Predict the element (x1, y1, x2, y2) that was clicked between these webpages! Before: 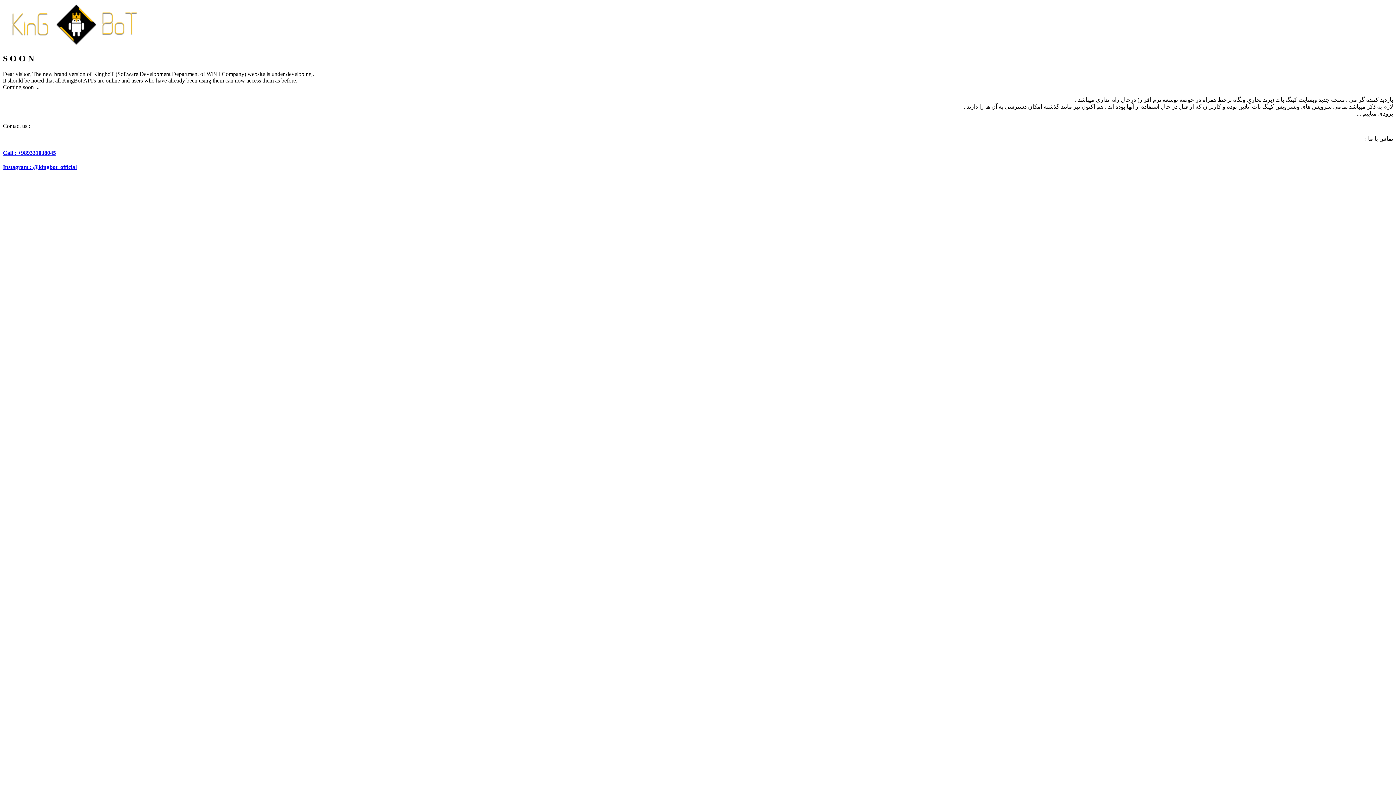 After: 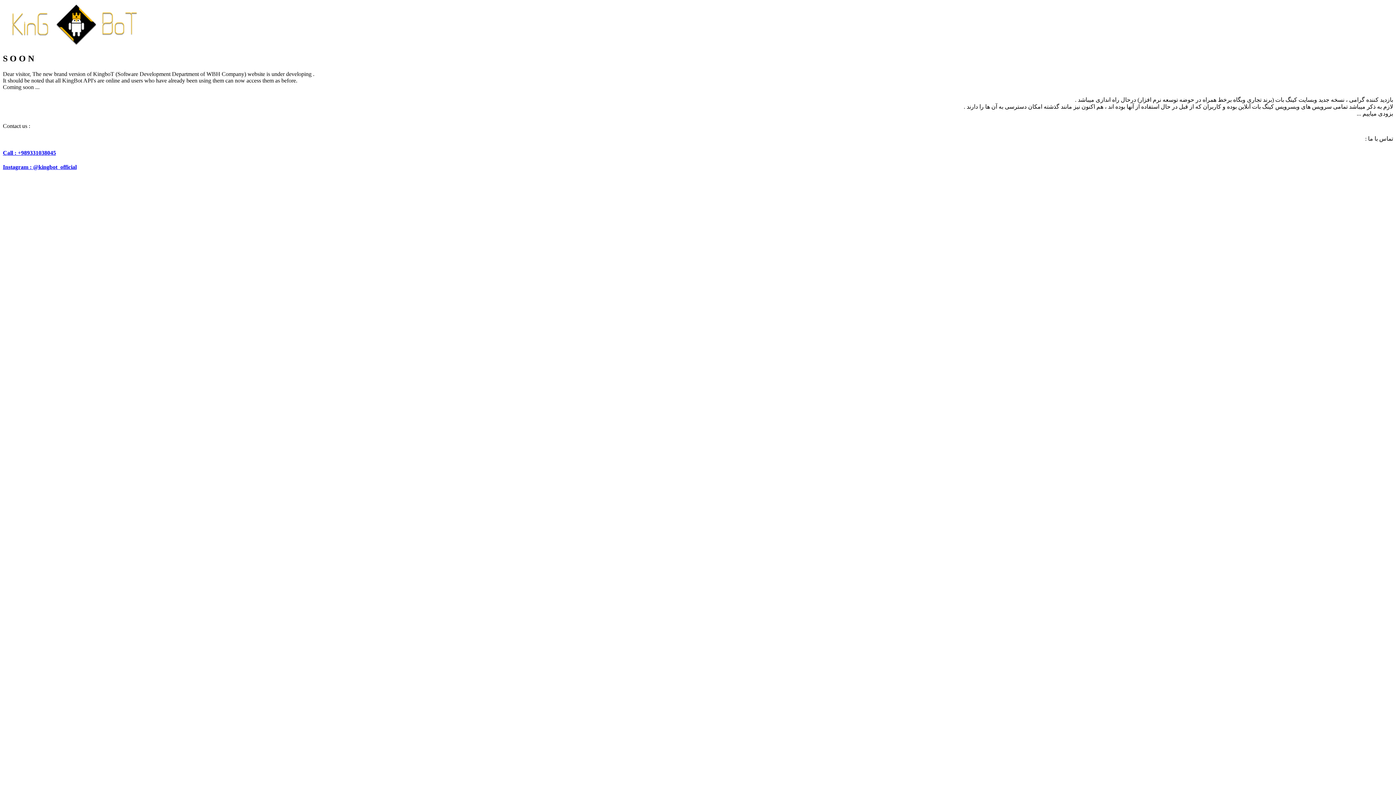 Action: bbox: (2, 149, 1393, 156) label: Call : +989331038045